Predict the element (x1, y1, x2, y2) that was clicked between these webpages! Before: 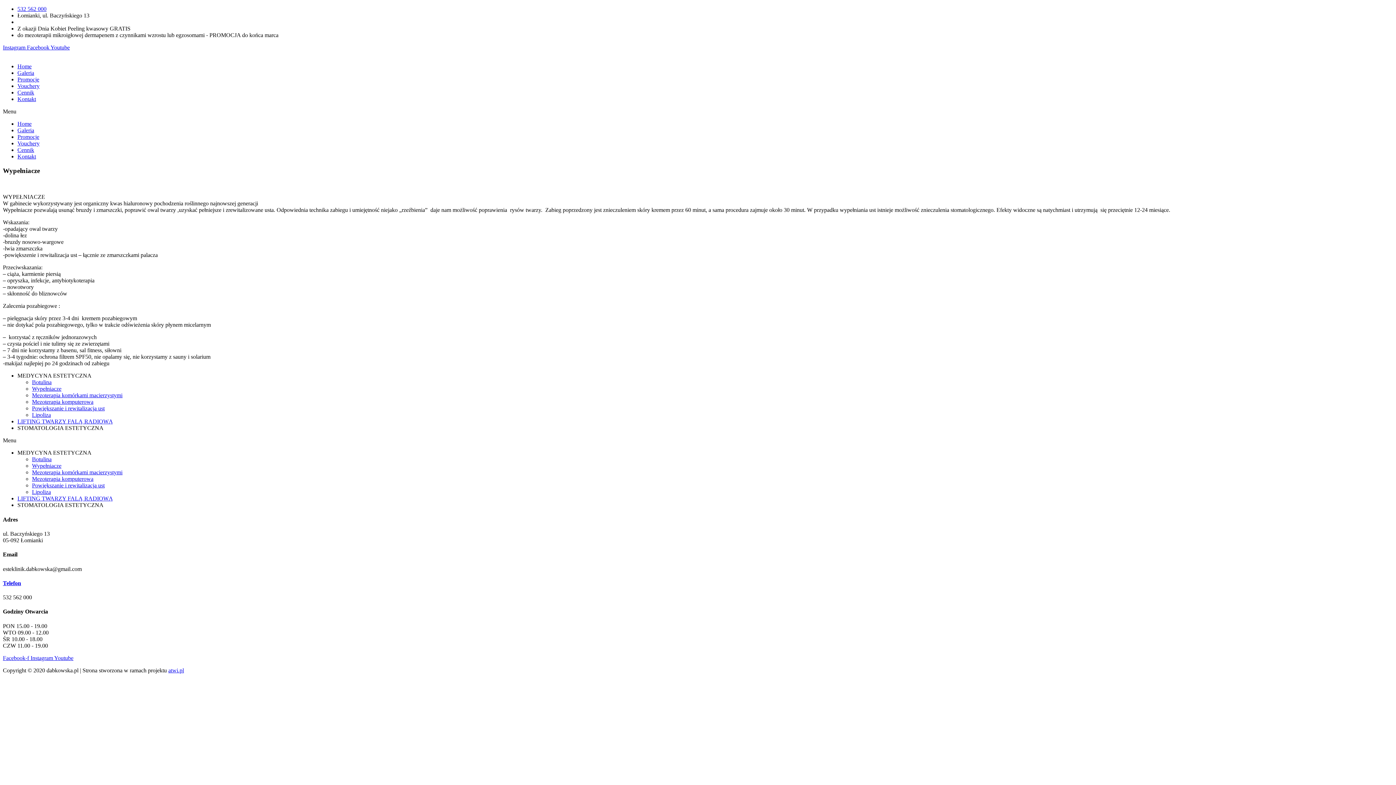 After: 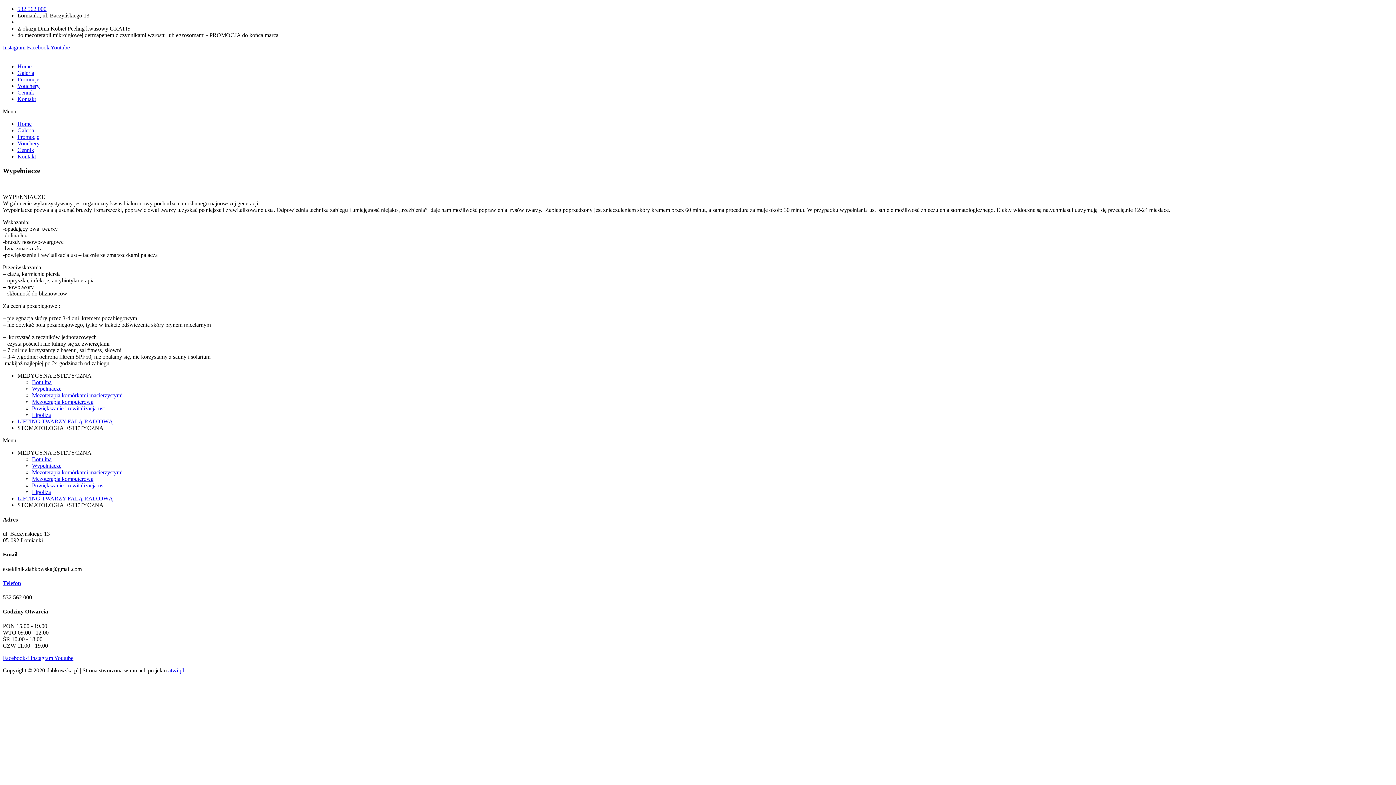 Action: bbox: (17, 372, 91, 379) label: MEDYCYNA ESTETYCZNA